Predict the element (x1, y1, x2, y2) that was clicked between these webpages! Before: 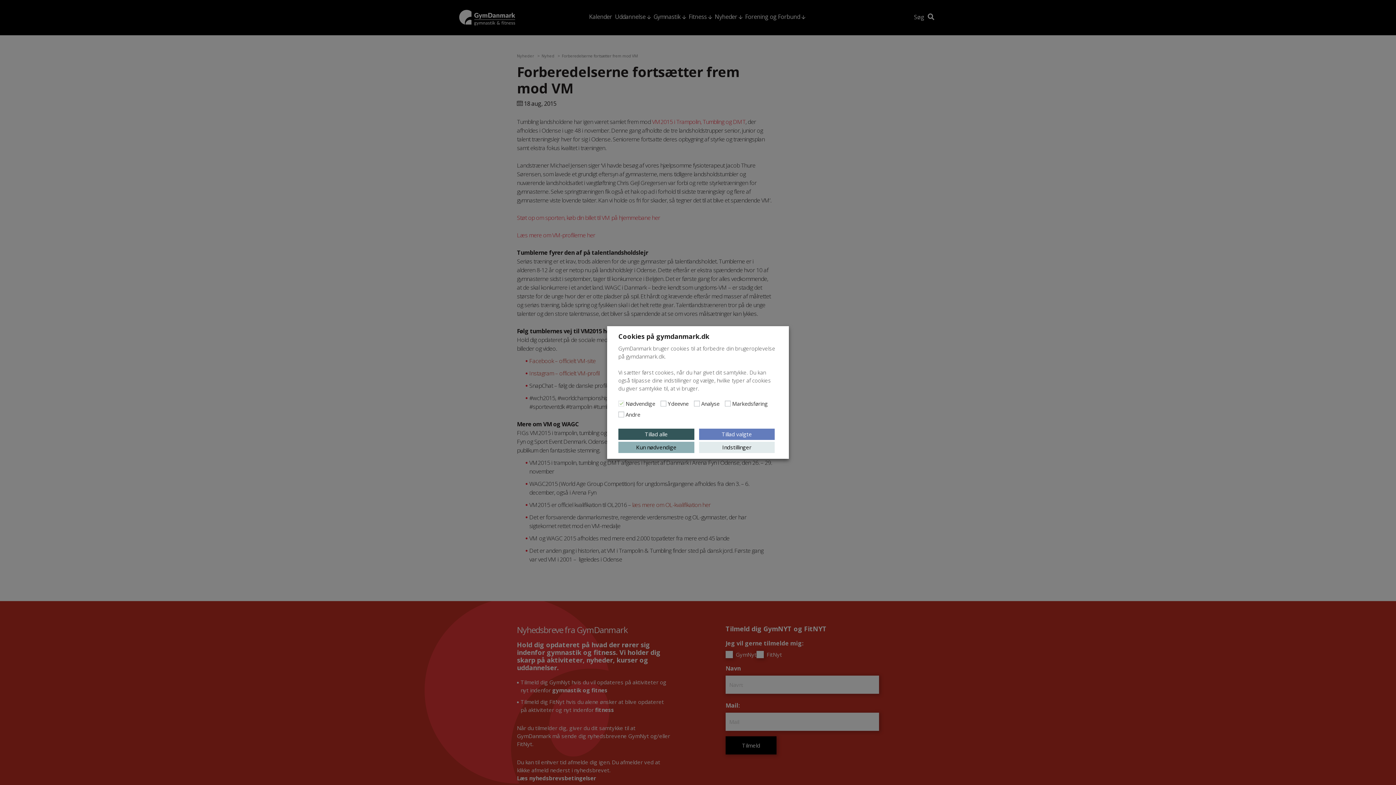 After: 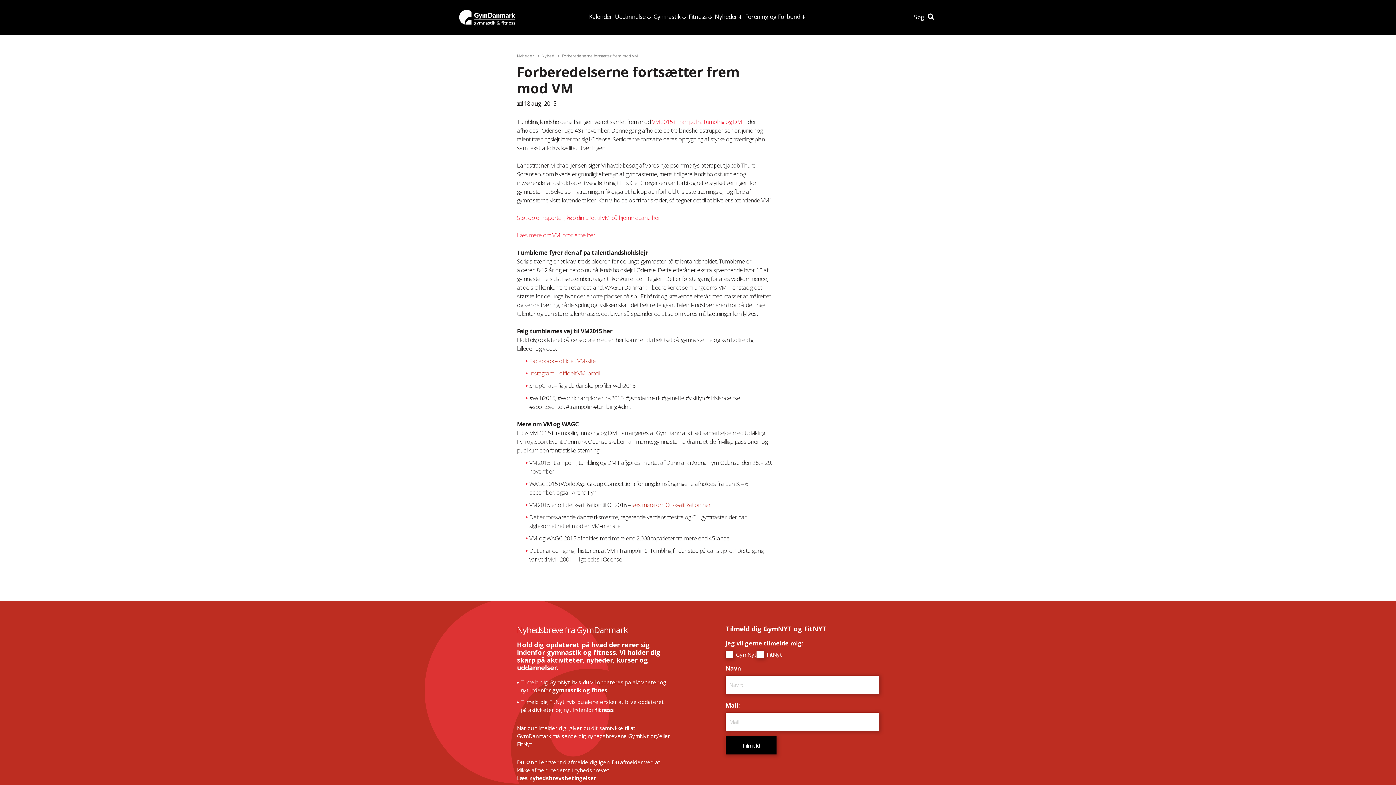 Action: bbox: (699, 428, 774, 440) label: Tillad valgte